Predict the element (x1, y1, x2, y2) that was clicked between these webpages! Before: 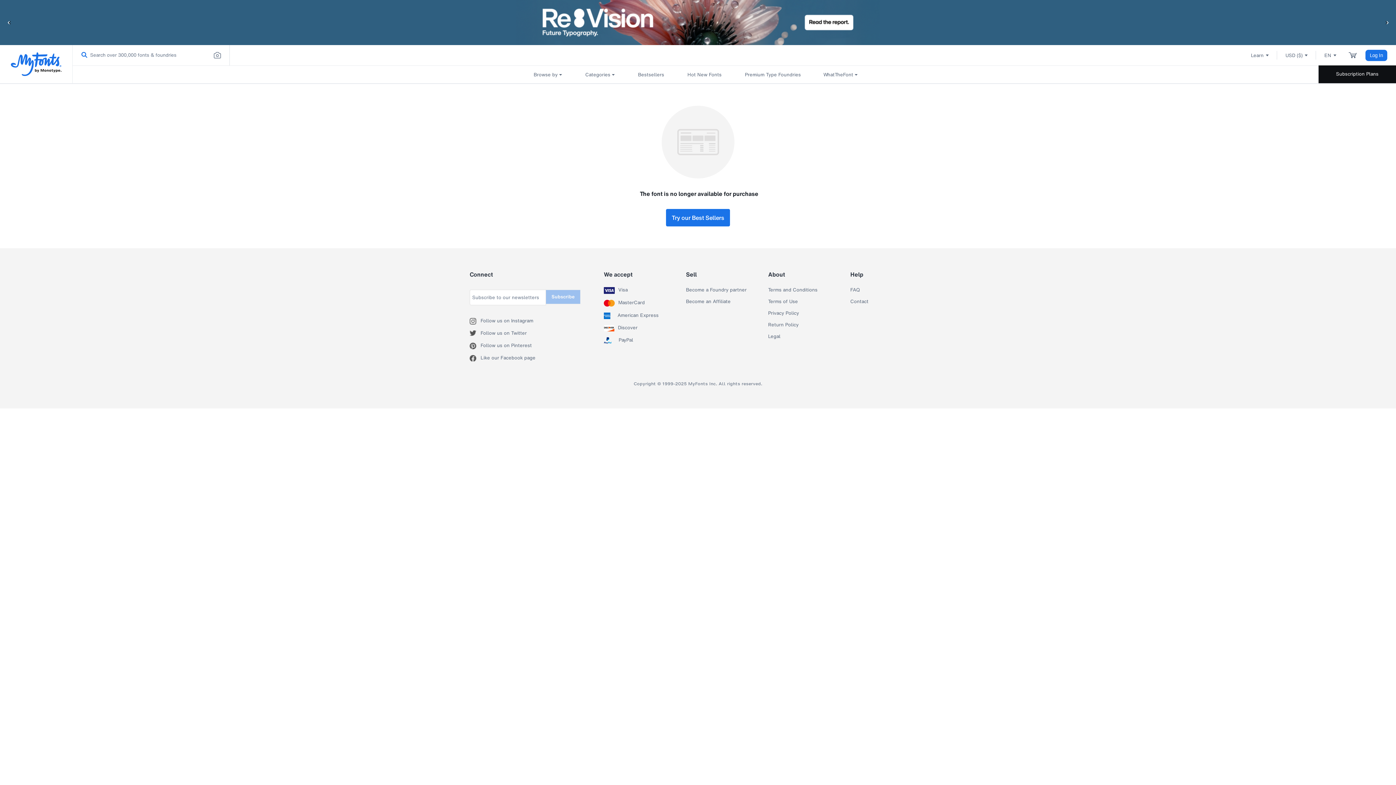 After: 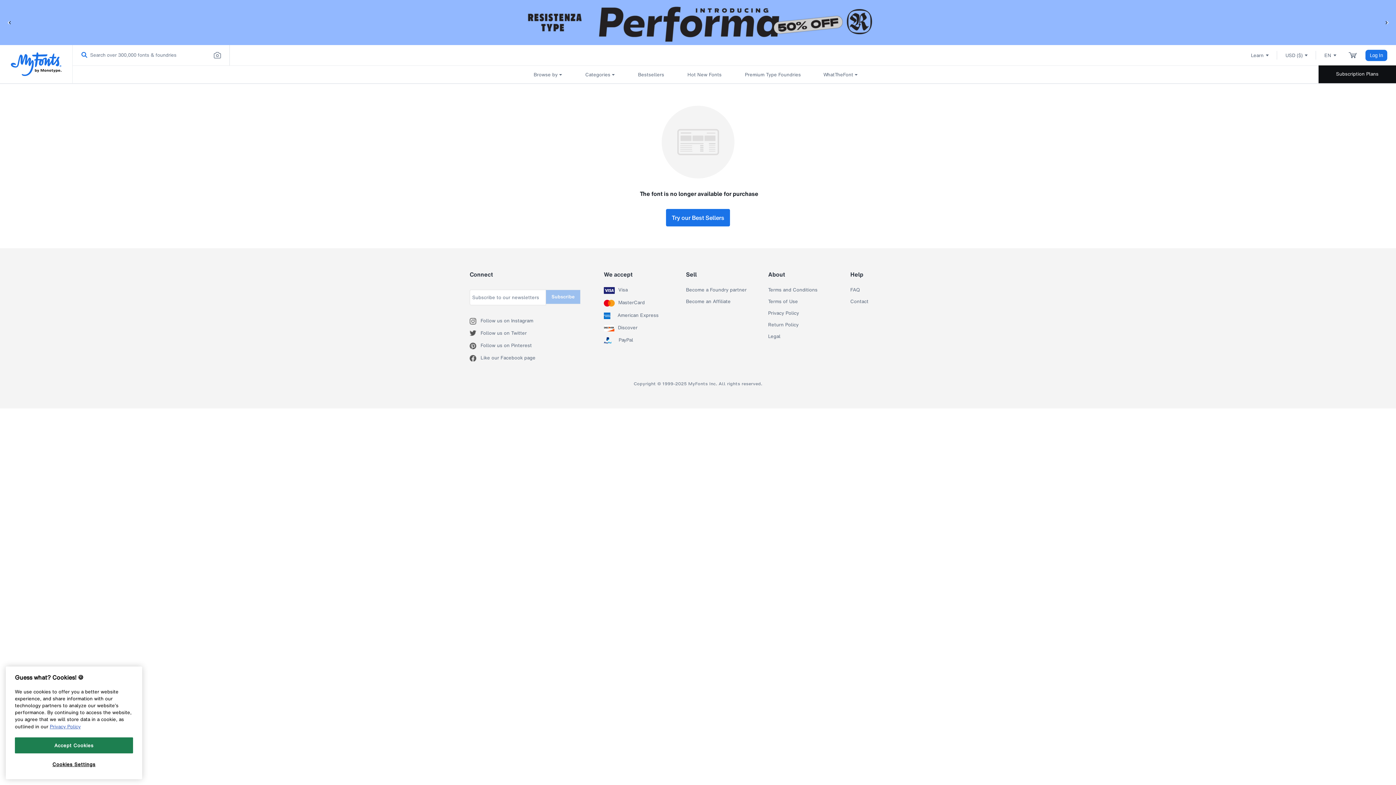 Action: label: American Express bbox: (617, 312, 658, 319)